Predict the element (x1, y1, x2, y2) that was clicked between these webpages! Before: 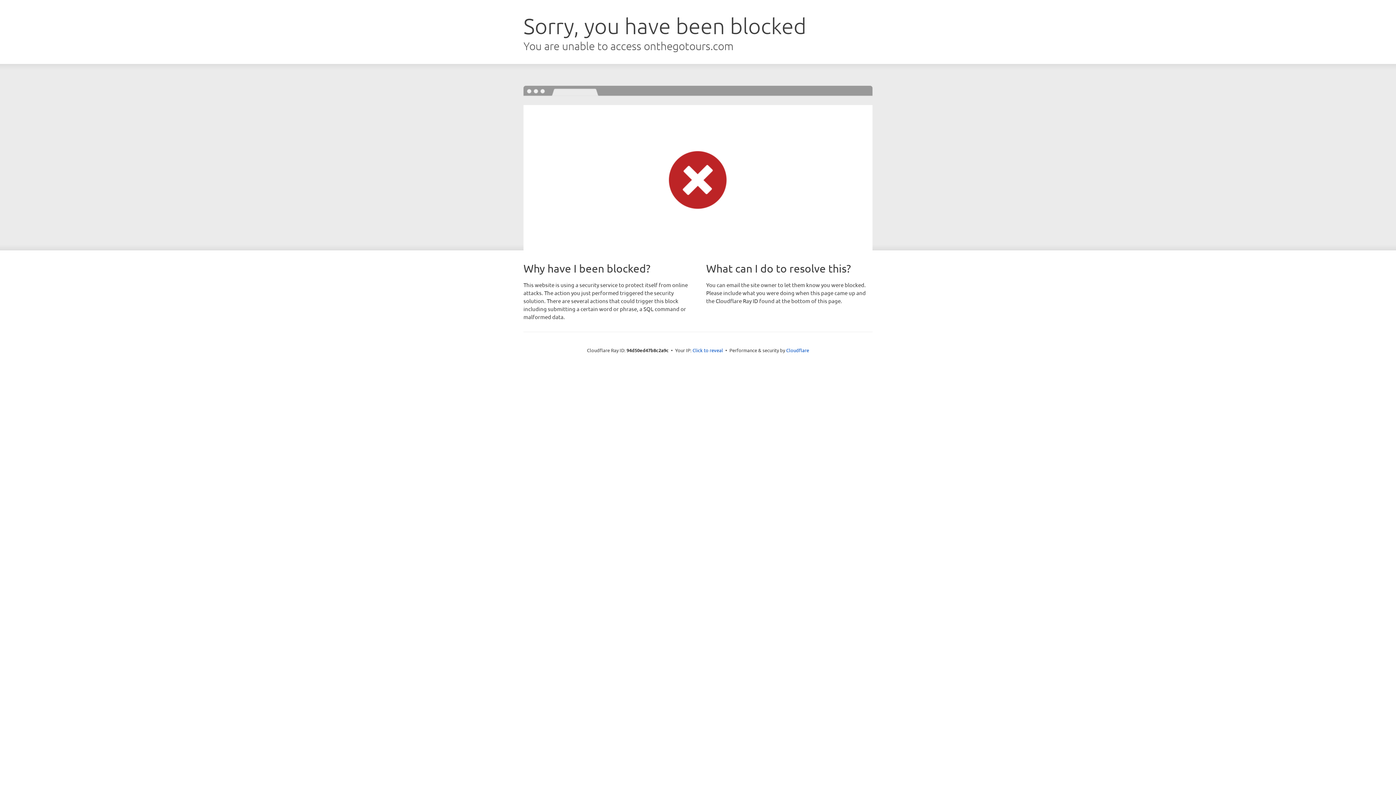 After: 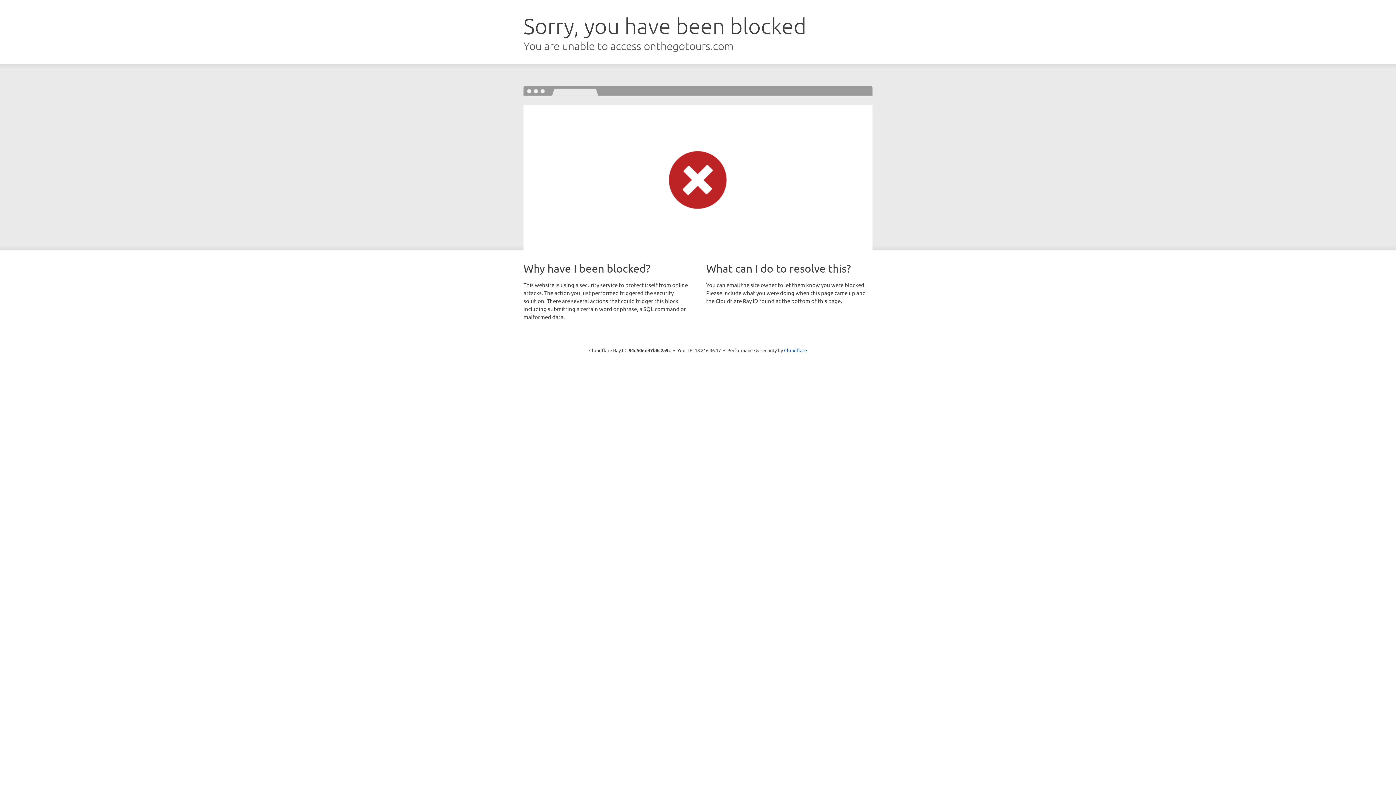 Action: bbox: (692, 346, 723, 353) label: Click to reveal